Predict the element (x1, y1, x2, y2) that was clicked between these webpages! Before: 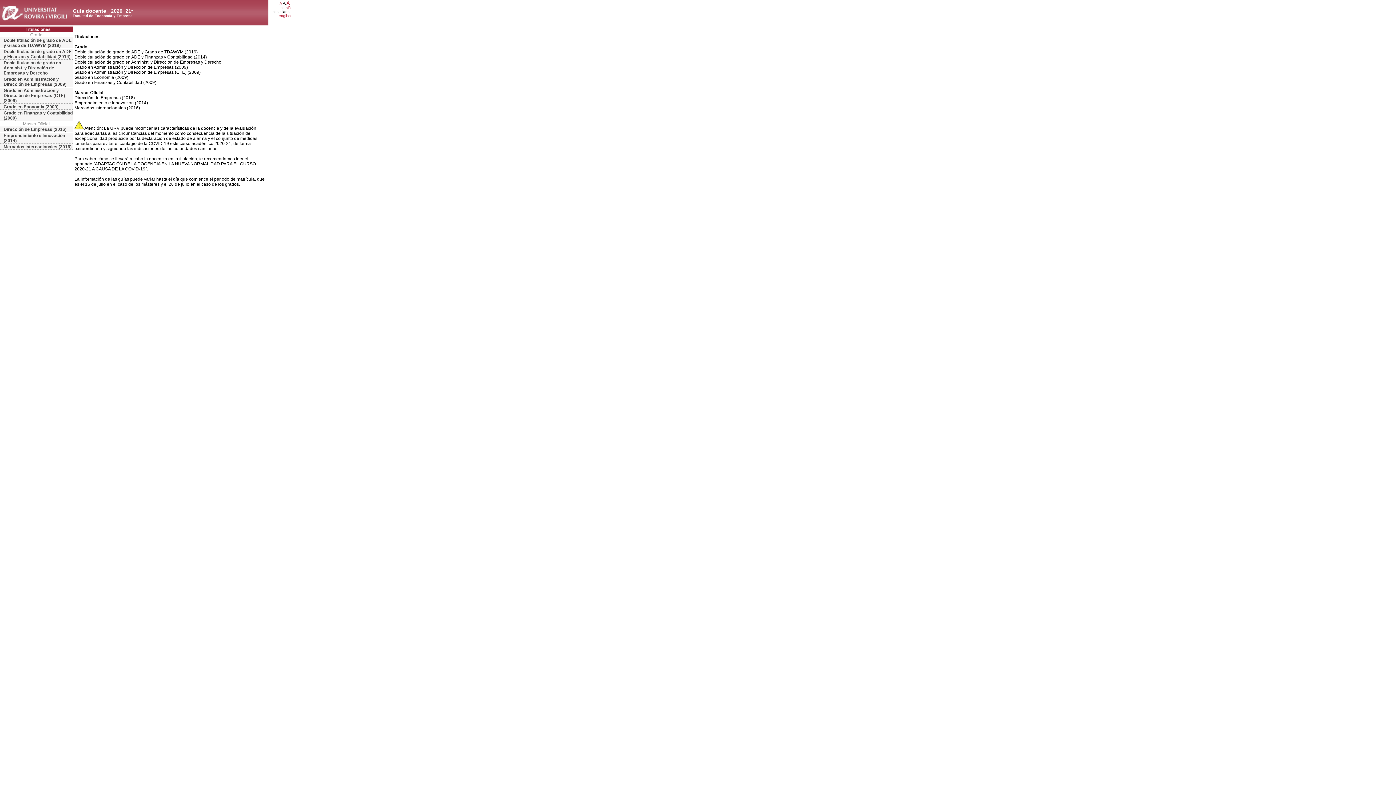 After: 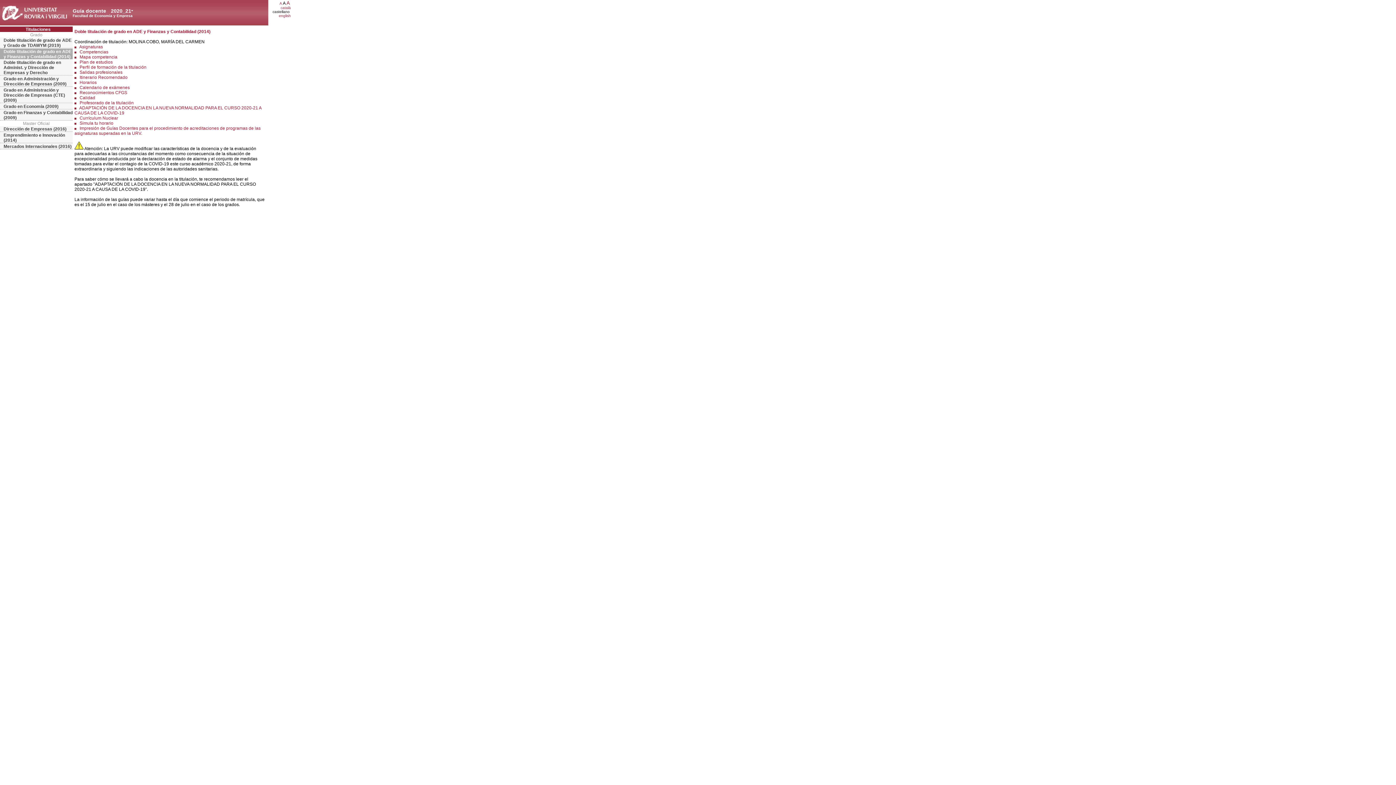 Action: label: Doble titulación de grado en ADE y Finanzas y Contabilidad (2014) bbox: (0, 48, 72, 59)